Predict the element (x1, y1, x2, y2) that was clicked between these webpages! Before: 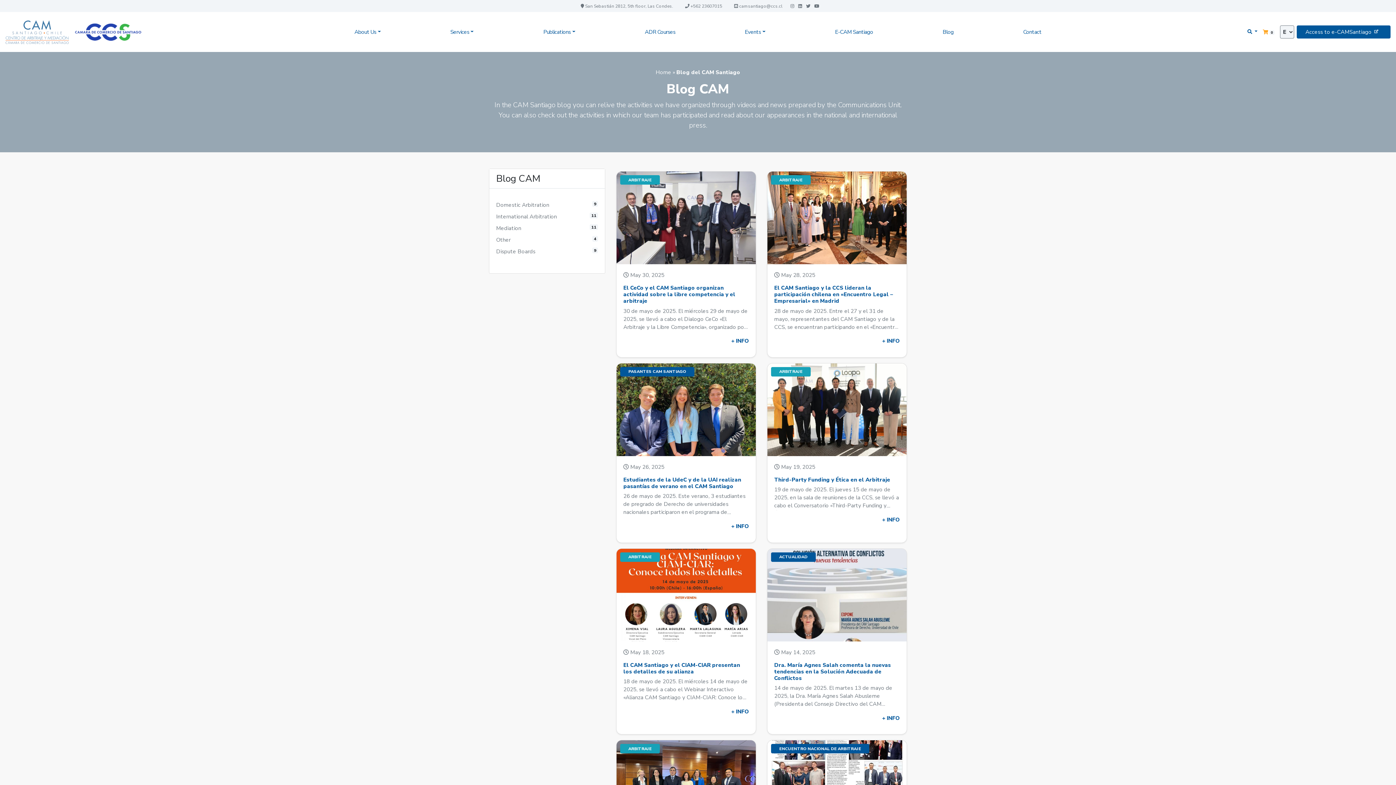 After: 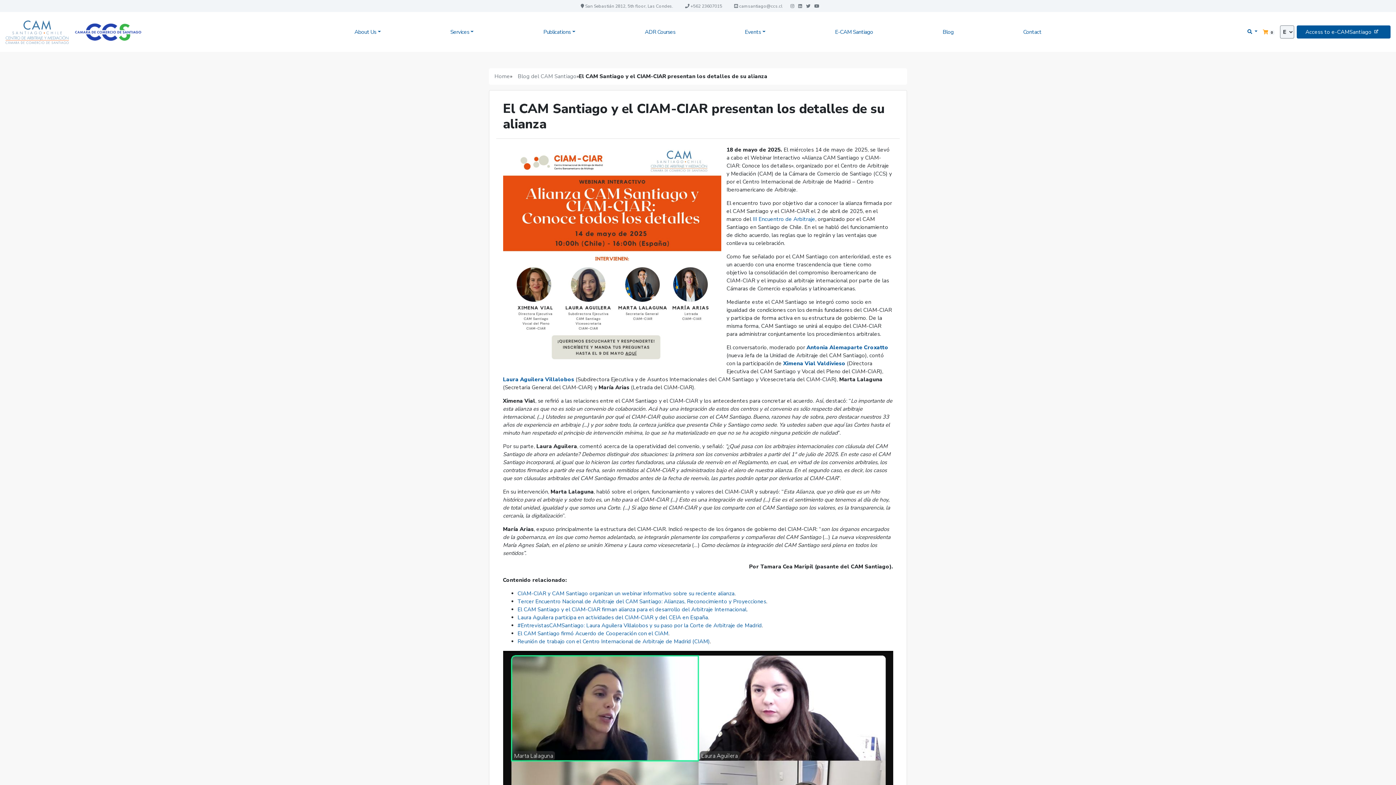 Action: label: ARBITRAJE

 May 18, 2025

El CAM Santiago y el CIAM-CIAR presentan los detalles de su alianza

18 de mayo de 2025. El miércoles 14 de mayo de 2025, se llevó a cabo el Webinar Interactivo «Alianza CAM Santiago y CIAM-CIAR: Conoce los detalles», organizado por el Centro de Arbitraje y Mediación (CAM) de la Cámara de Comercio de Santiago (CCS) y por el Centro Internacional de […]

+ INFO bbox: (616, 548, 756, 735)